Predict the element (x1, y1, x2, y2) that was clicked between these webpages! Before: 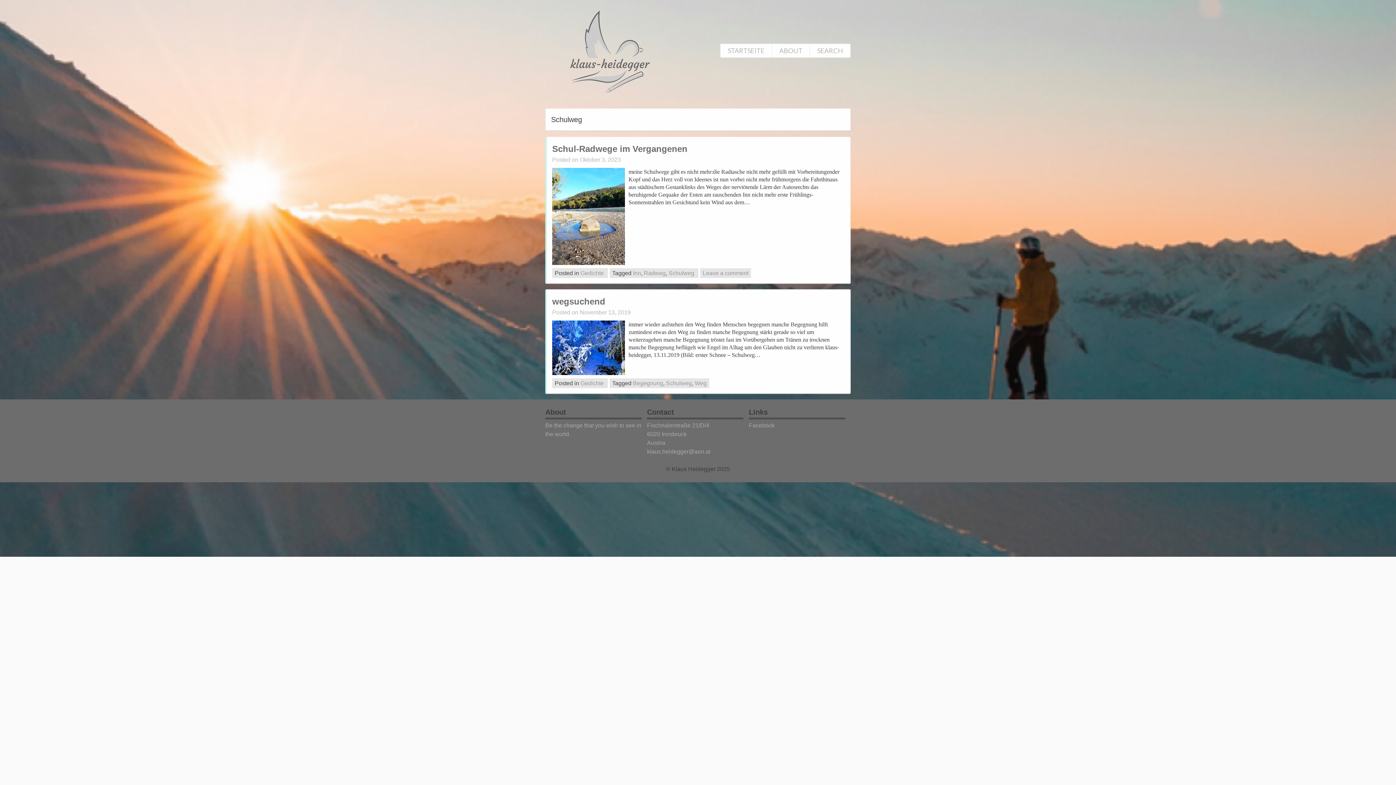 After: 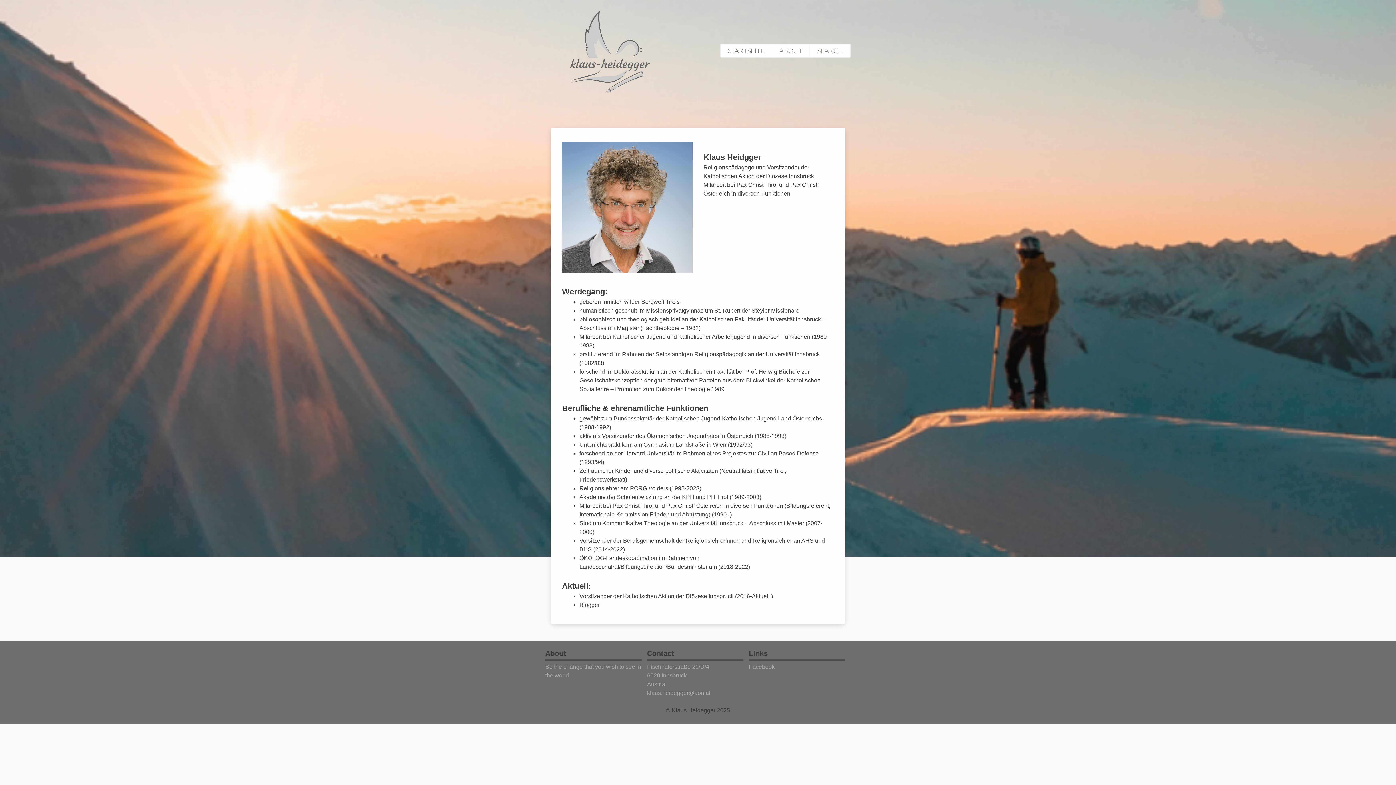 Action: bbox: (749, 408, 767, 416) label: Links